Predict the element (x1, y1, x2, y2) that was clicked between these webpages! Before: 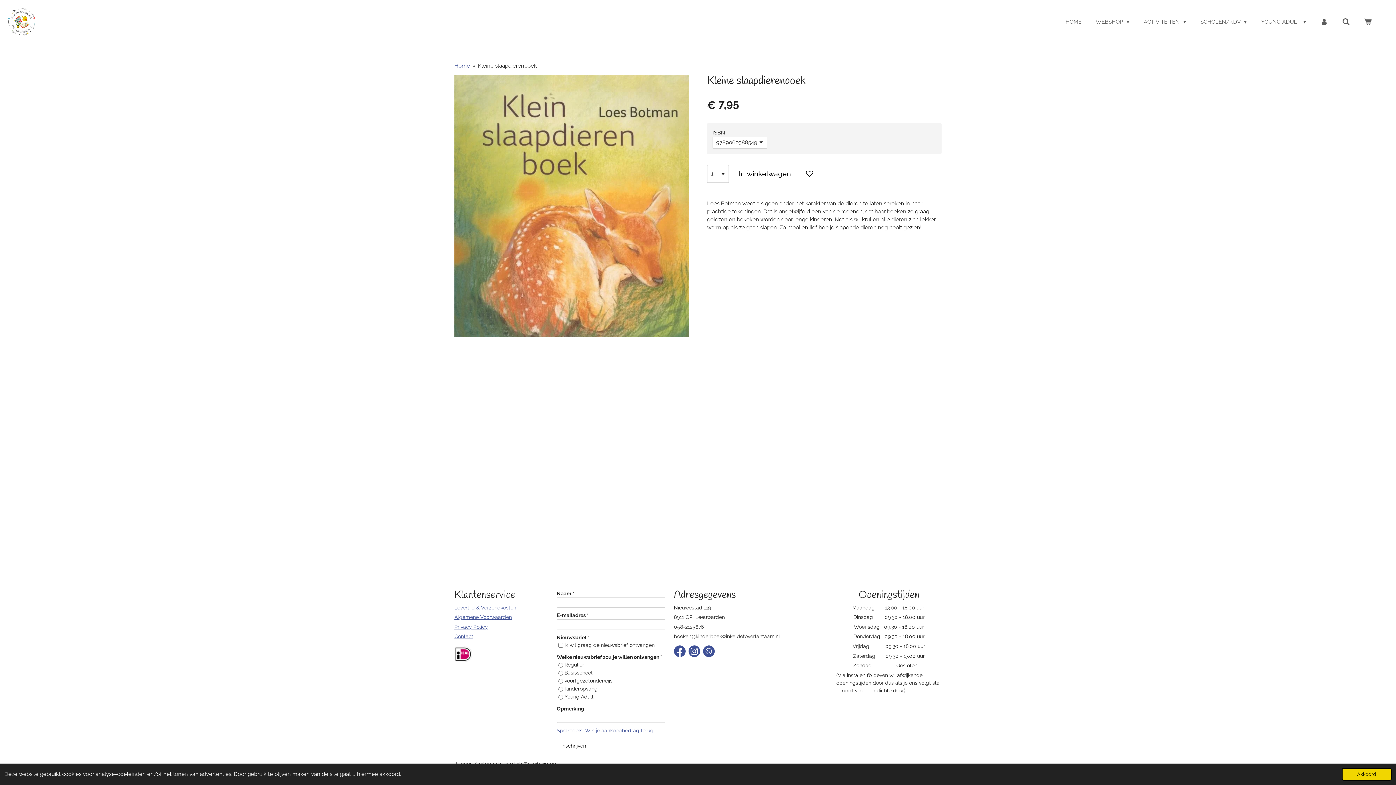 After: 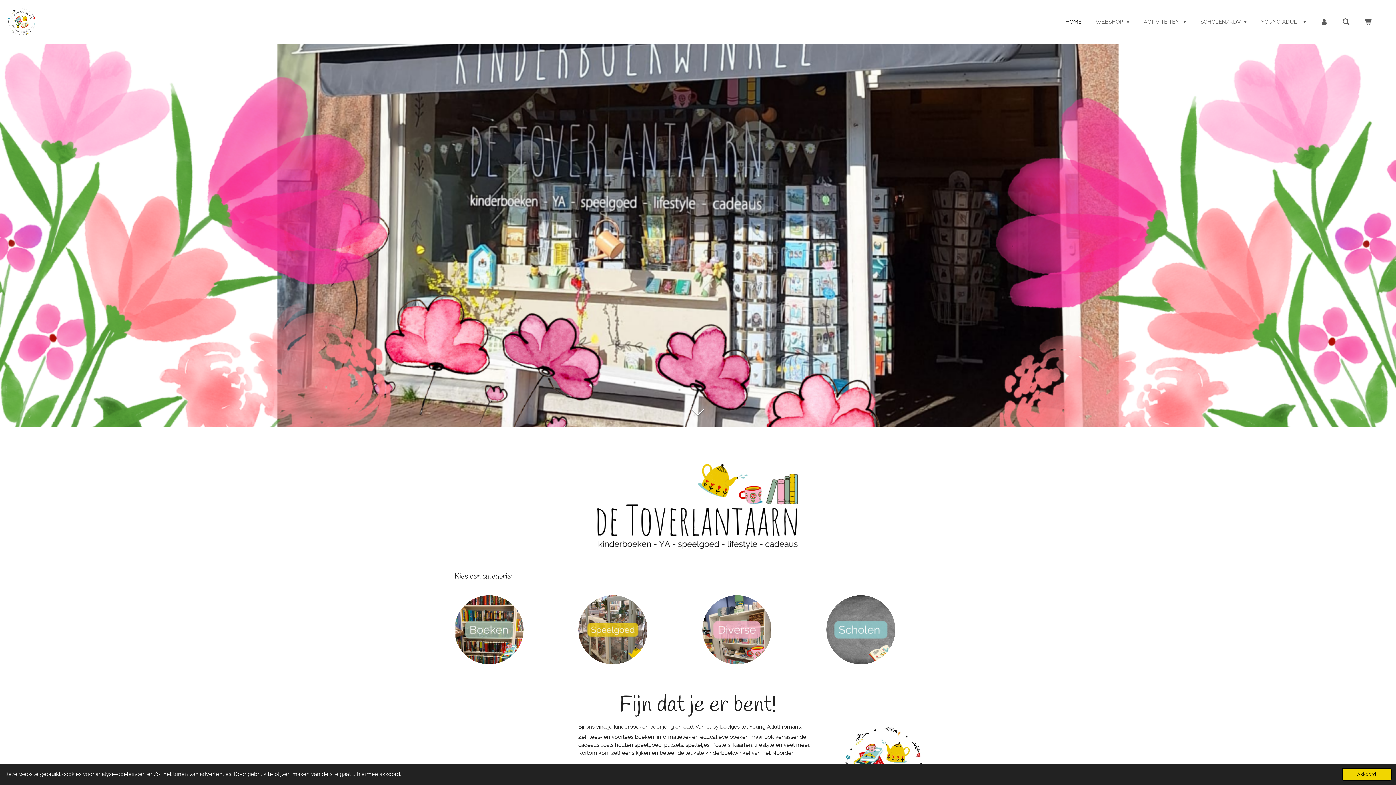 Action: bbox: (7, 7, 36, 36)